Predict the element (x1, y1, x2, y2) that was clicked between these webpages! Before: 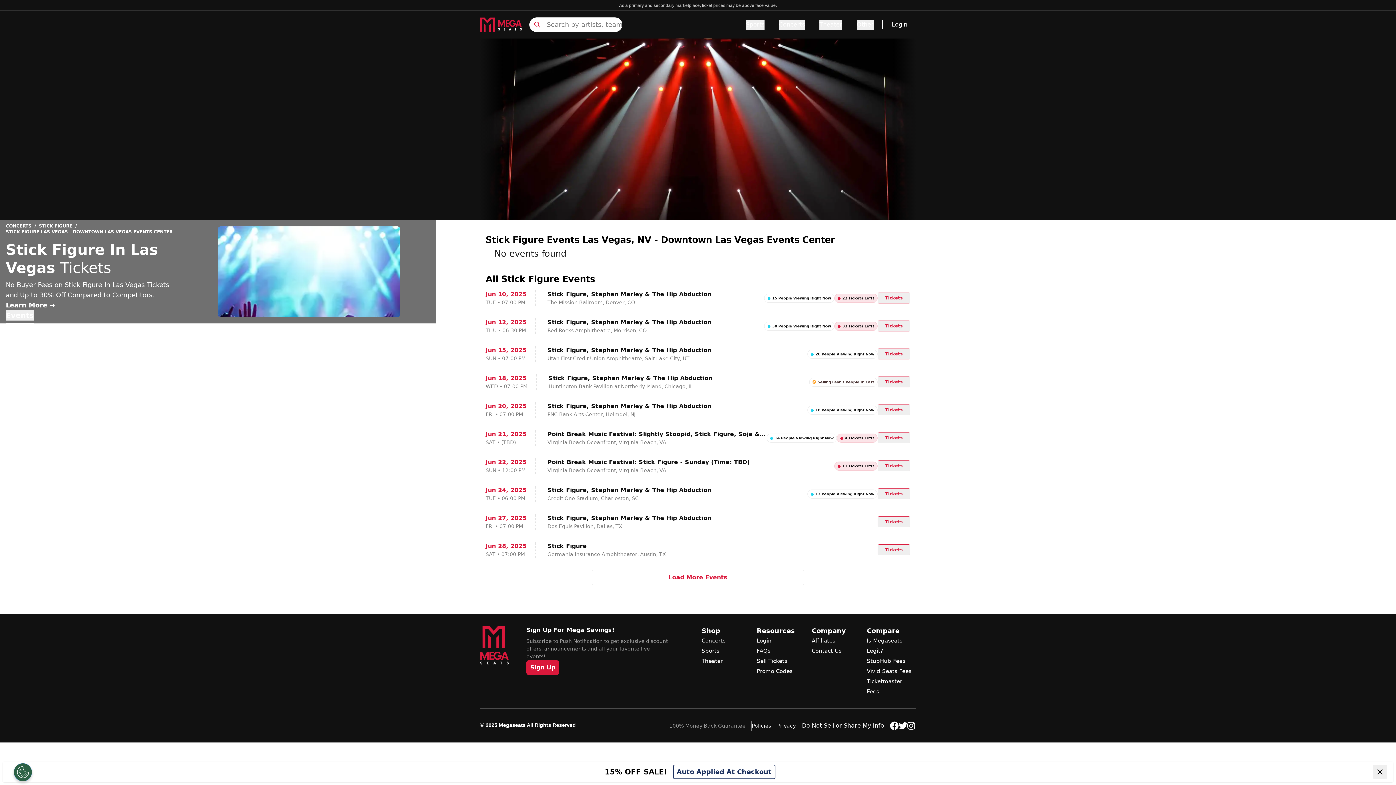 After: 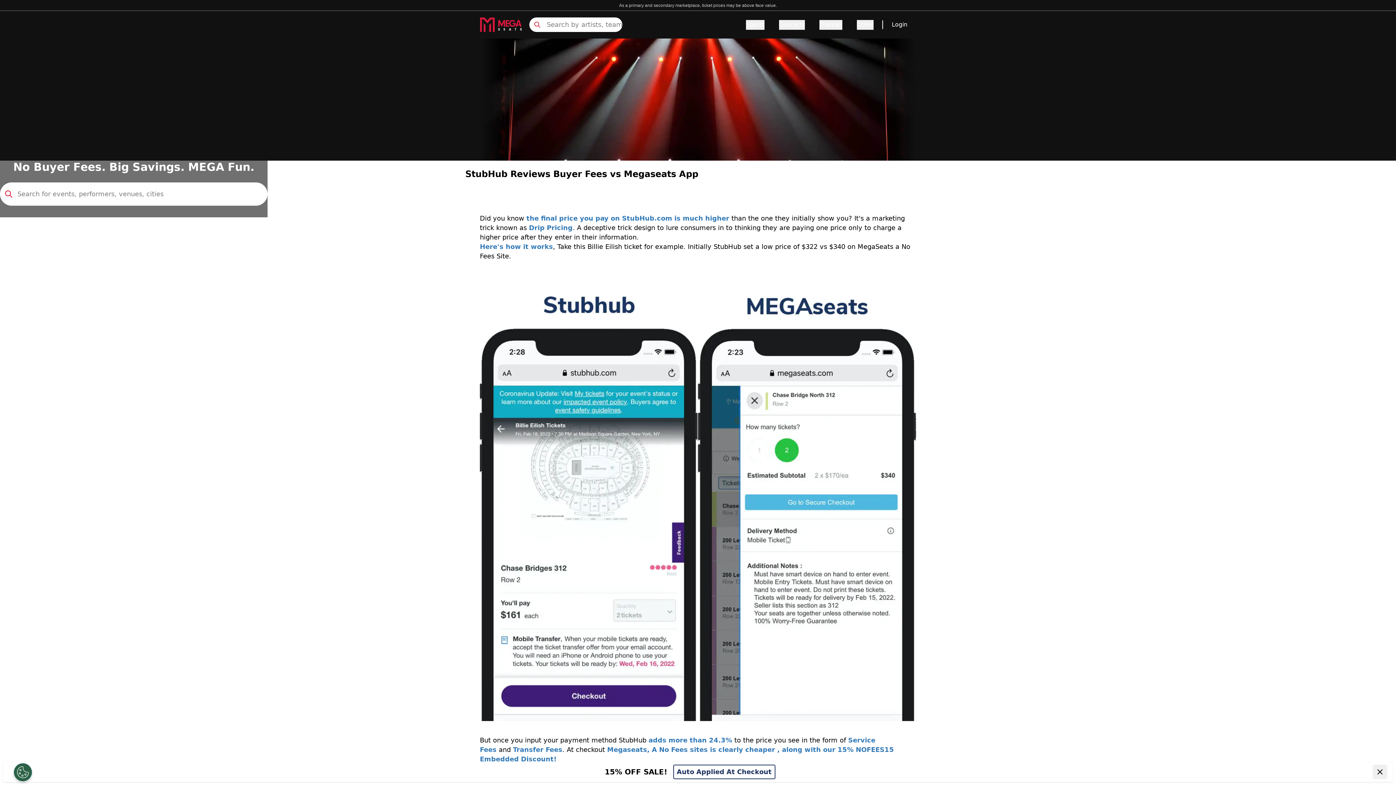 Action: bbox: (5, 301, 54, 309) label: Learn More →